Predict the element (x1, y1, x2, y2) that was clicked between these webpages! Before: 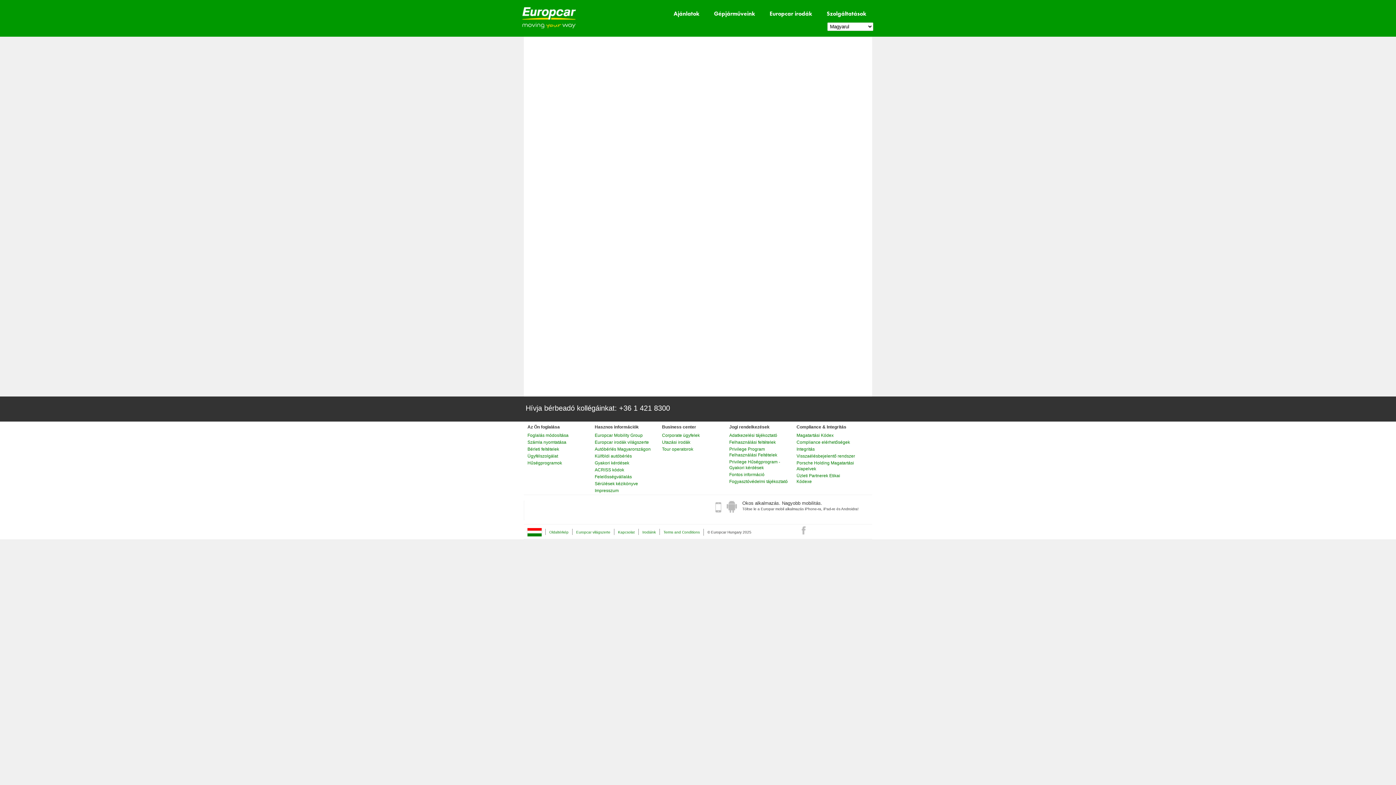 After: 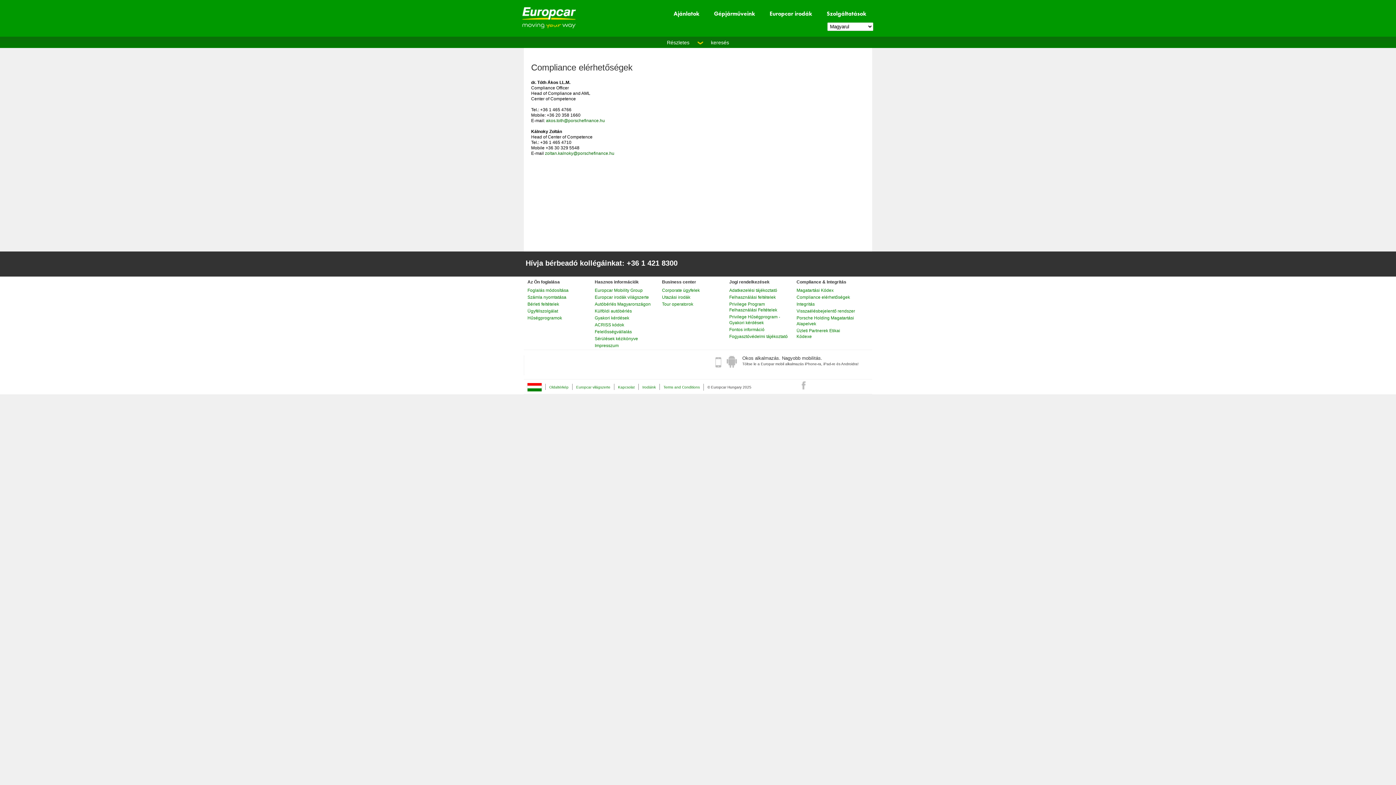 Action: label: Compliance elérhetőségek bbox: (796, 440, 850, 445)